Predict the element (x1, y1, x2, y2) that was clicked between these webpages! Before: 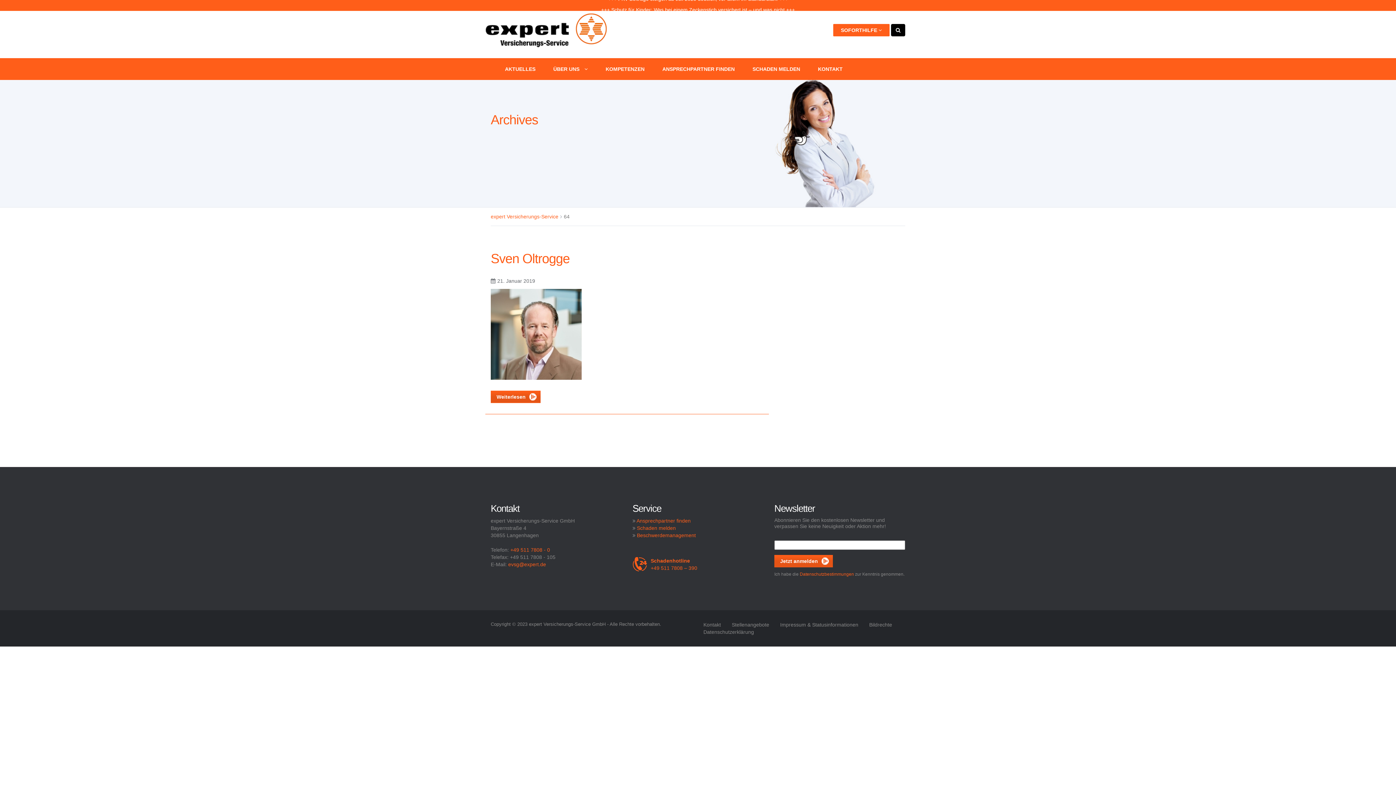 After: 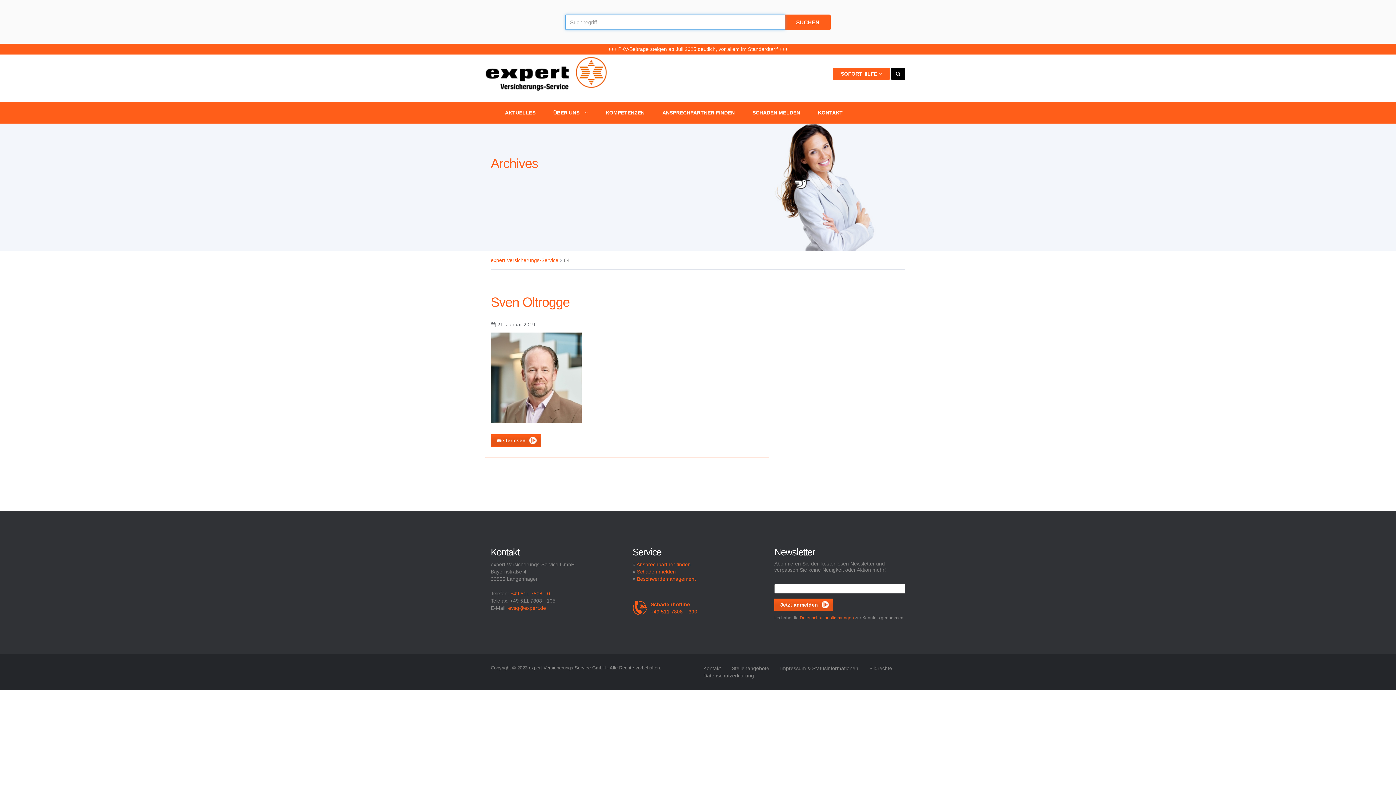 Action: bbox: (891, 24, 905, 36)